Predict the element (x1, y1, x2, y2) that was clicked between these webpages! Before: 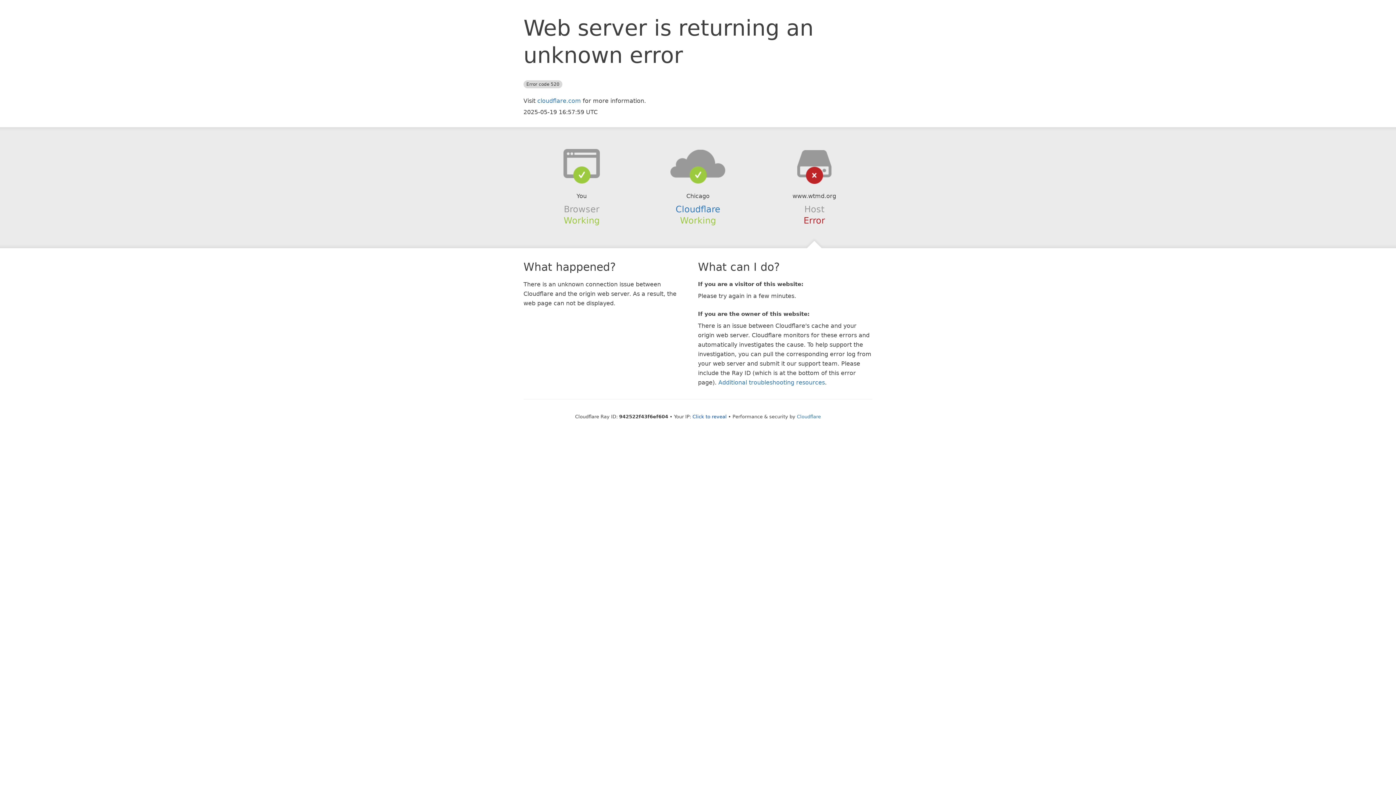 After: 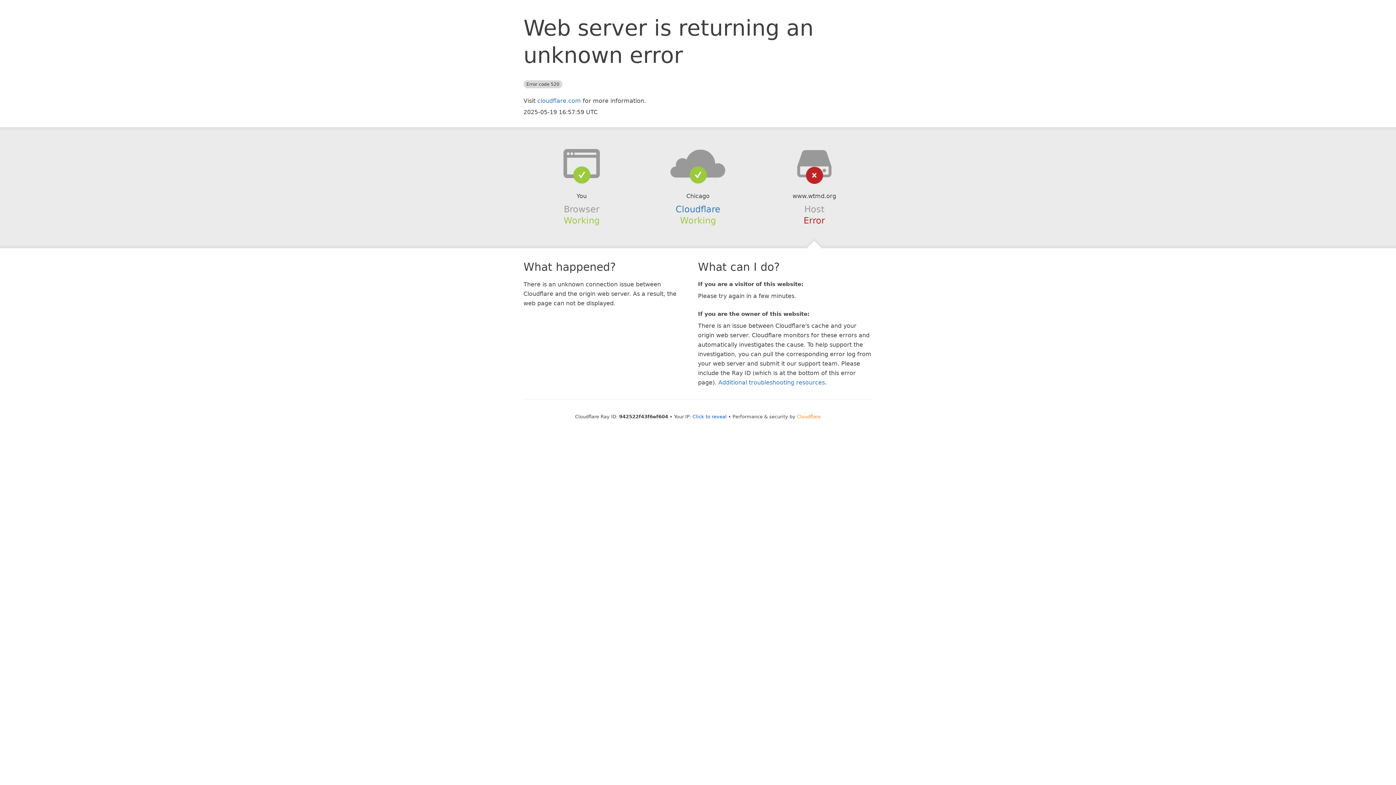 Action: bbox: (797, 414, 821, 419) label: Cloudflare